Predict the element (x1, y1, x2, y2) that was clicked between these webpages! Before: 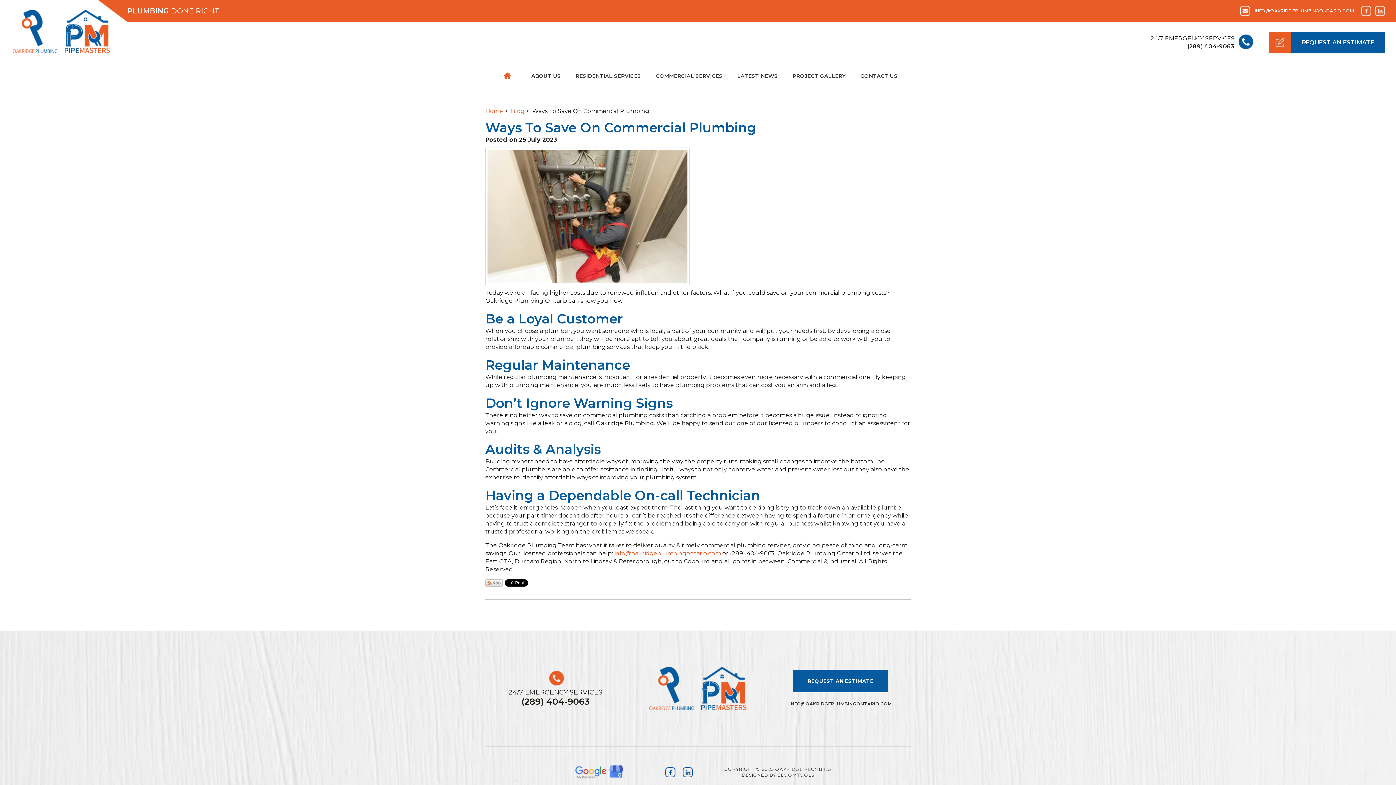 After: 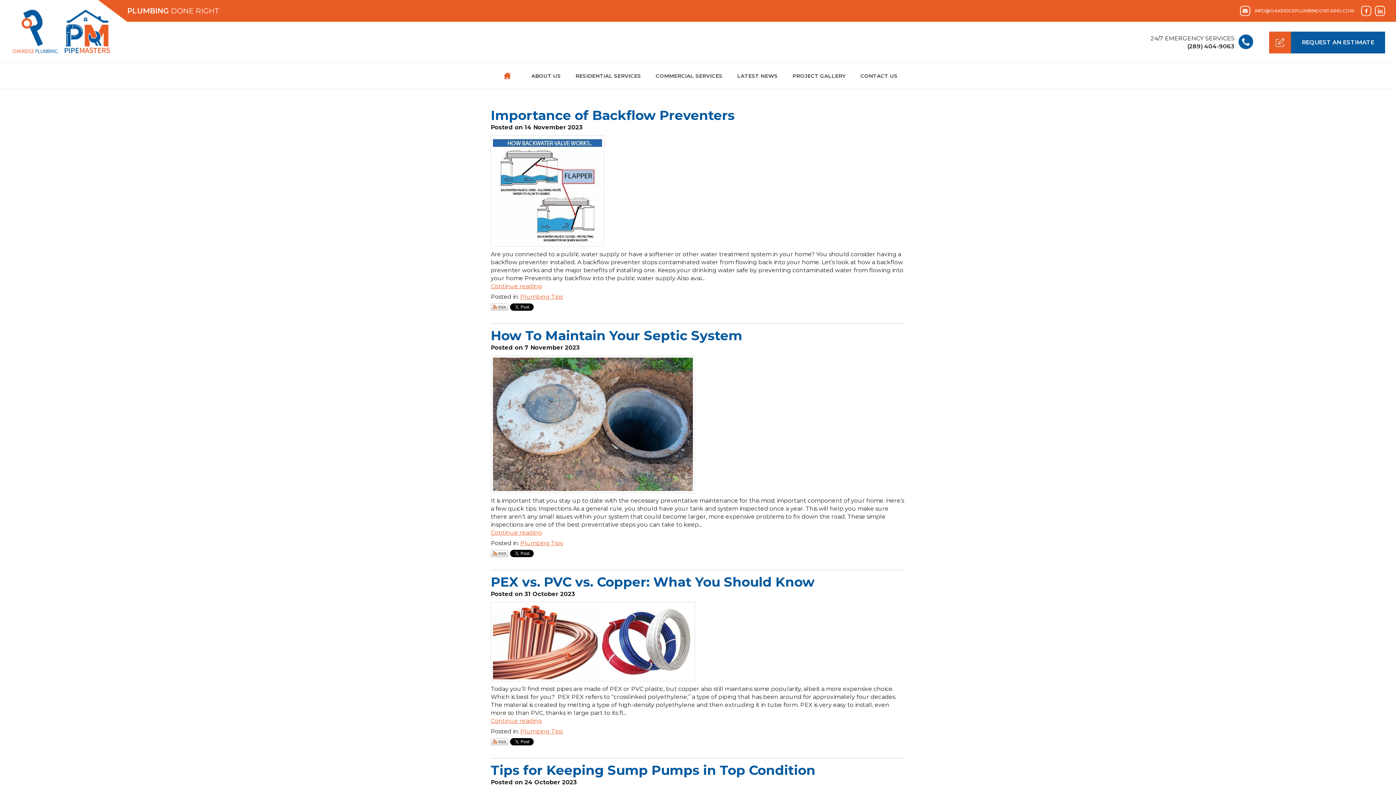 Action: label: LATEST NEWS bbox: (735, 63, 779, 87)